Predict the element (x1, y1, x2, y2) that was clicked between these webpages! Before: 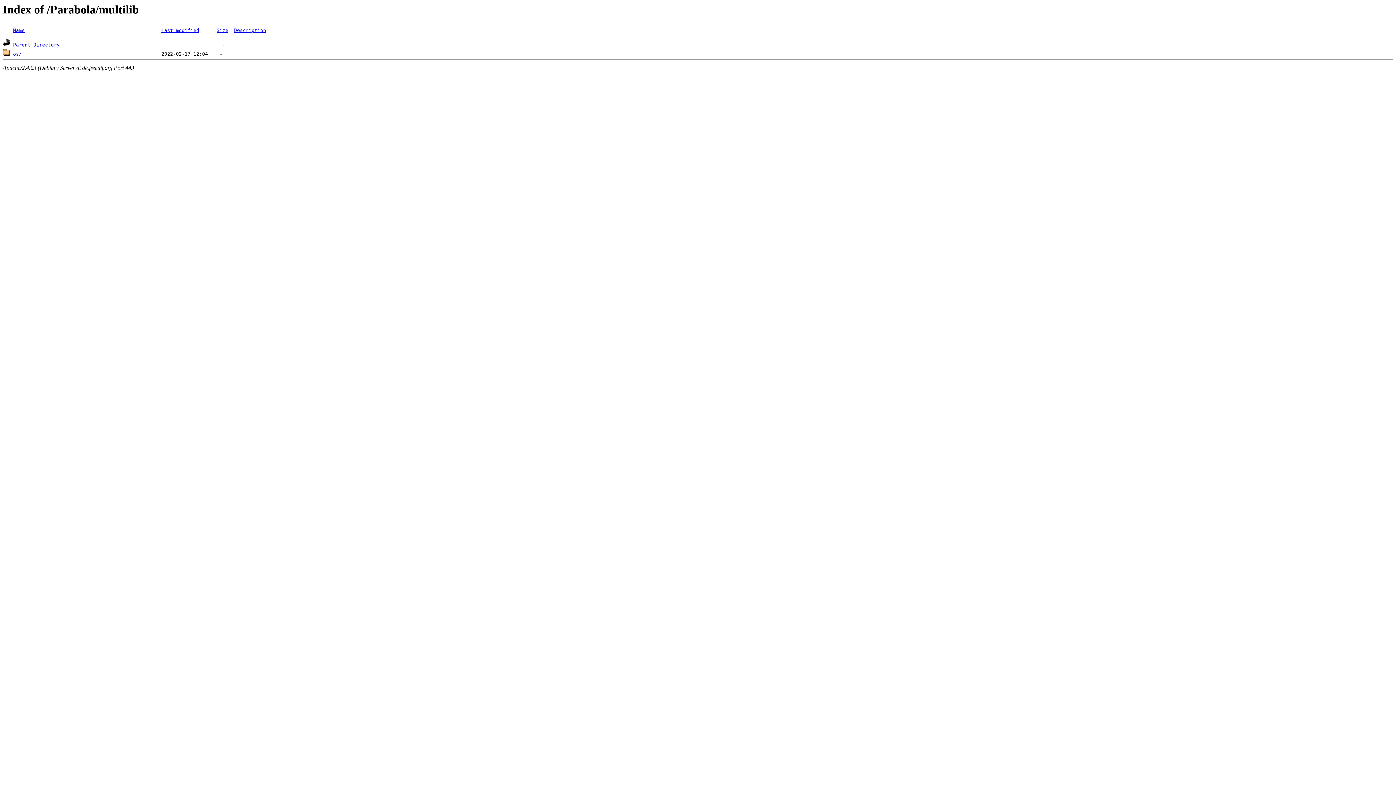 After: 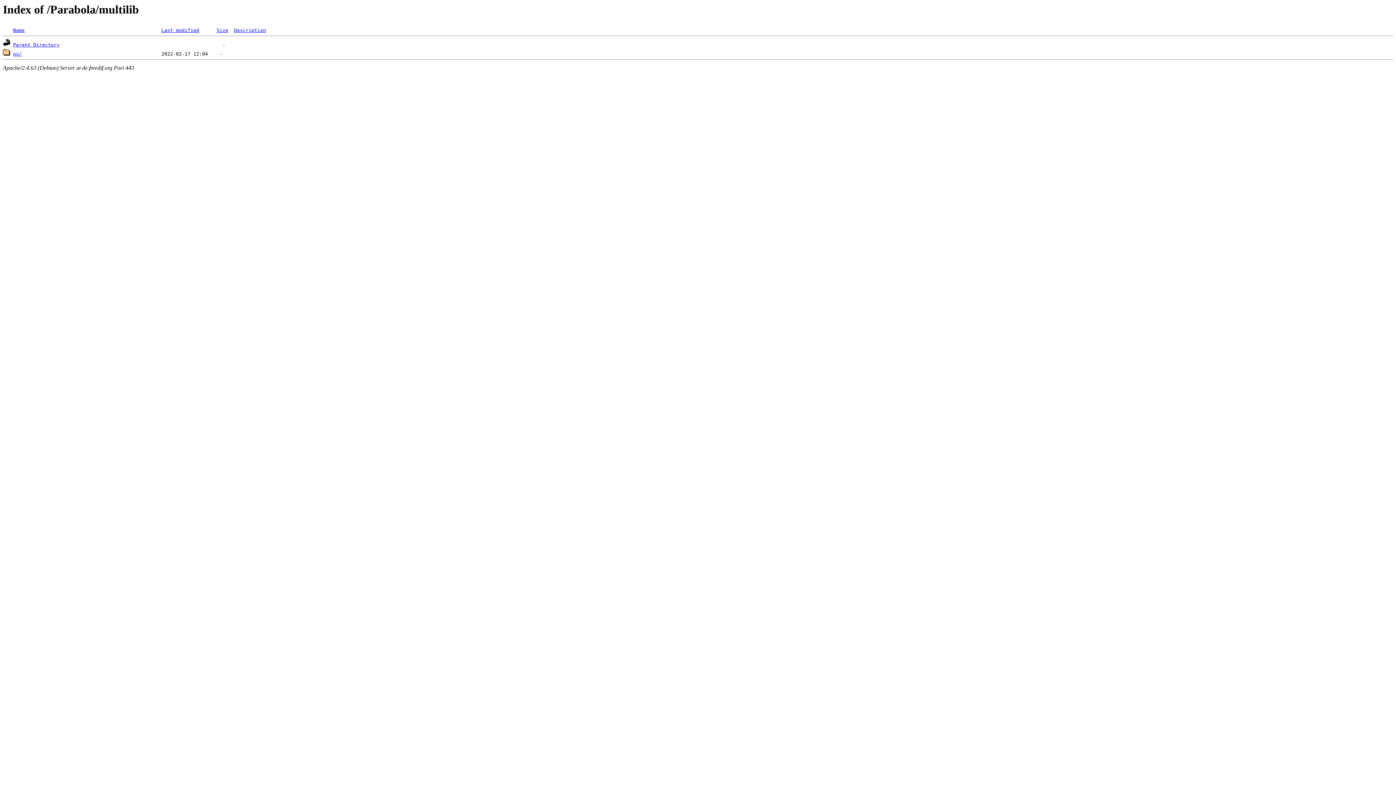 Action: label: Size bbox: (216, 27, 228, 33)